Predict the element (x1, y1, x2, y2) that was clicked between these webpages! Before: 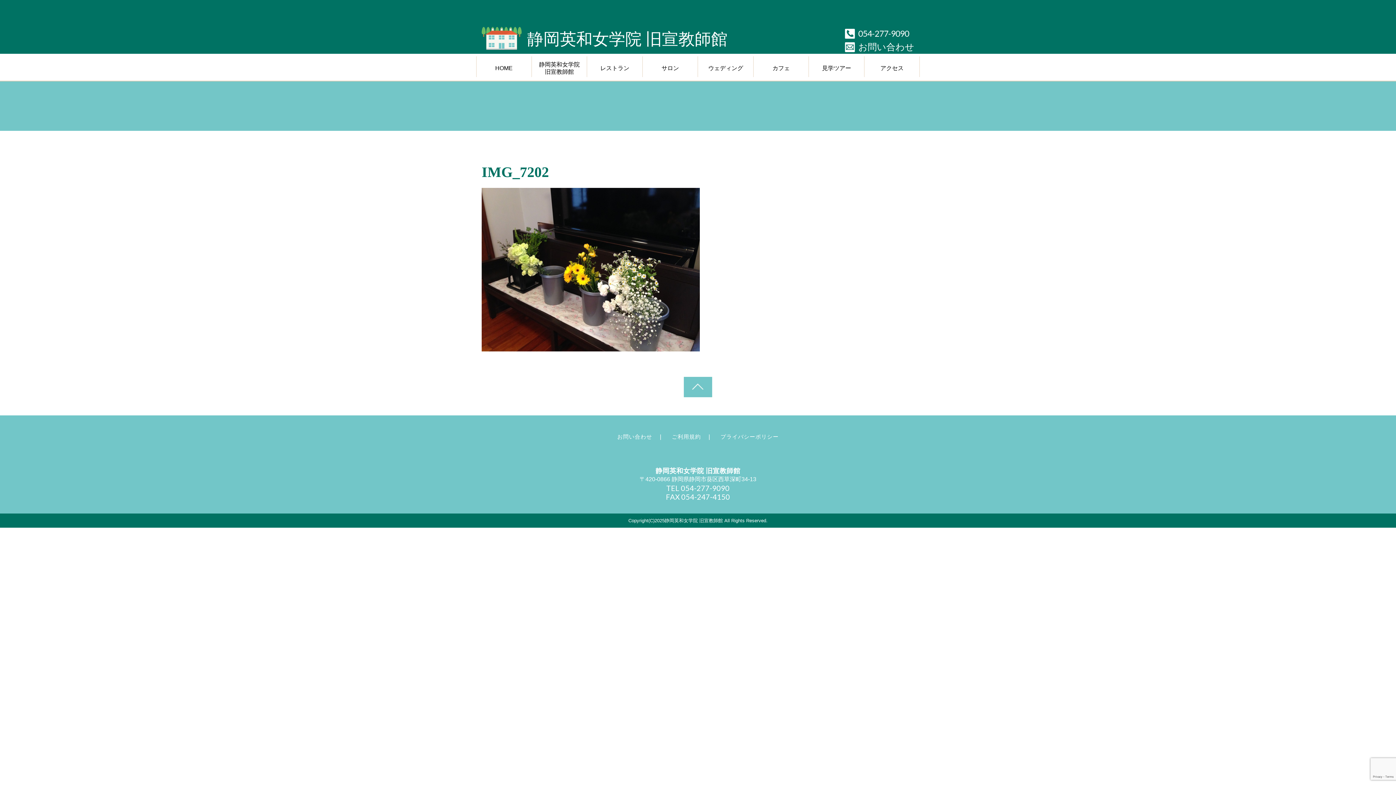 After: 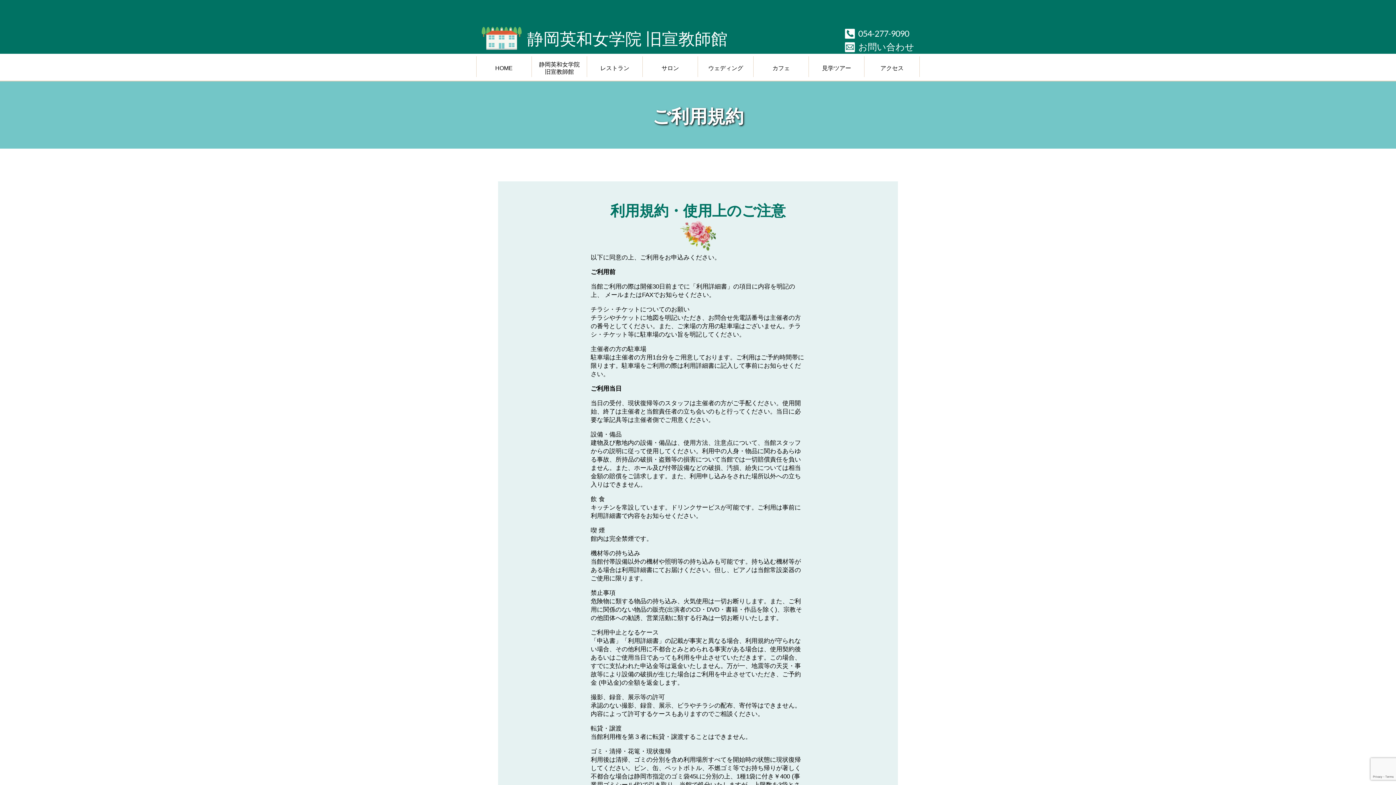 Action: label: ご利用規約 bbox: (672, 433, 701, 440)